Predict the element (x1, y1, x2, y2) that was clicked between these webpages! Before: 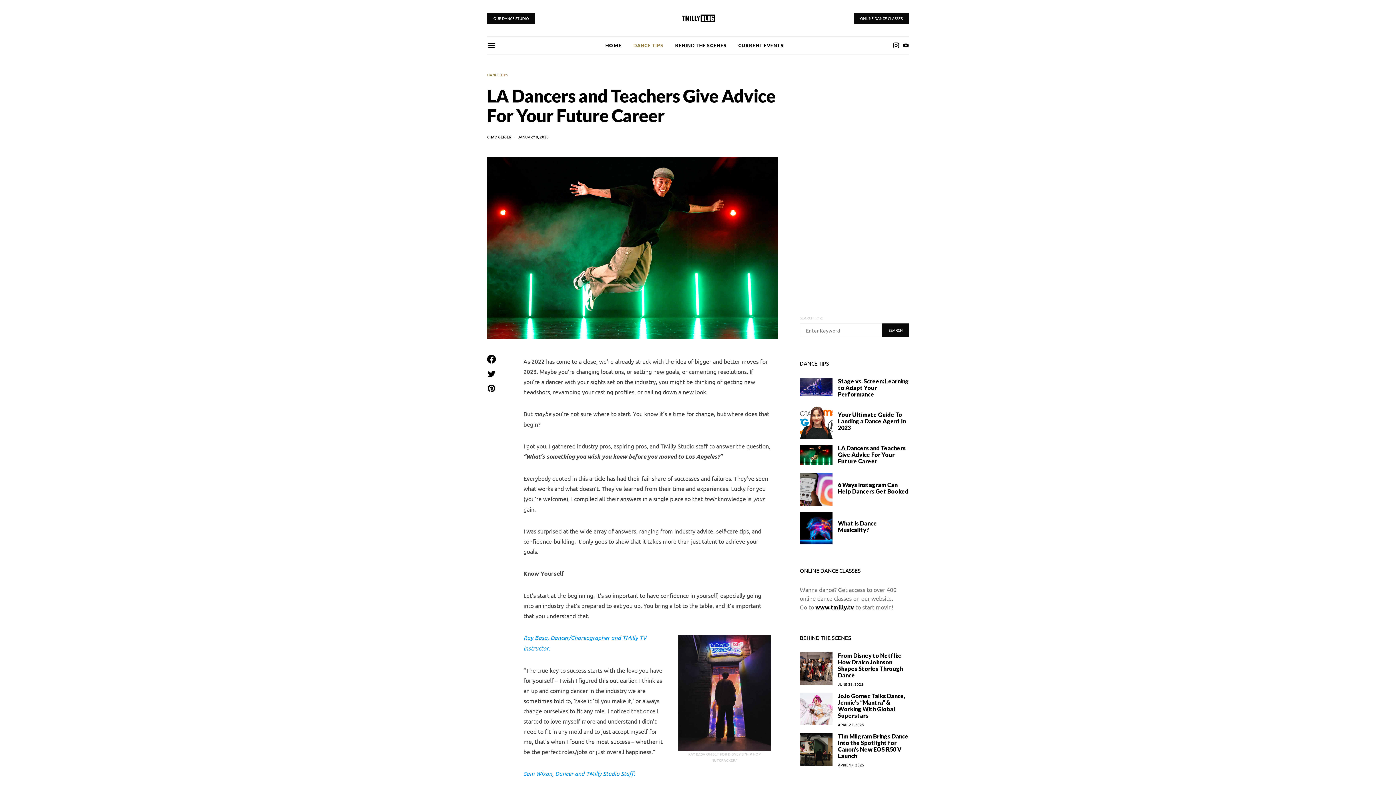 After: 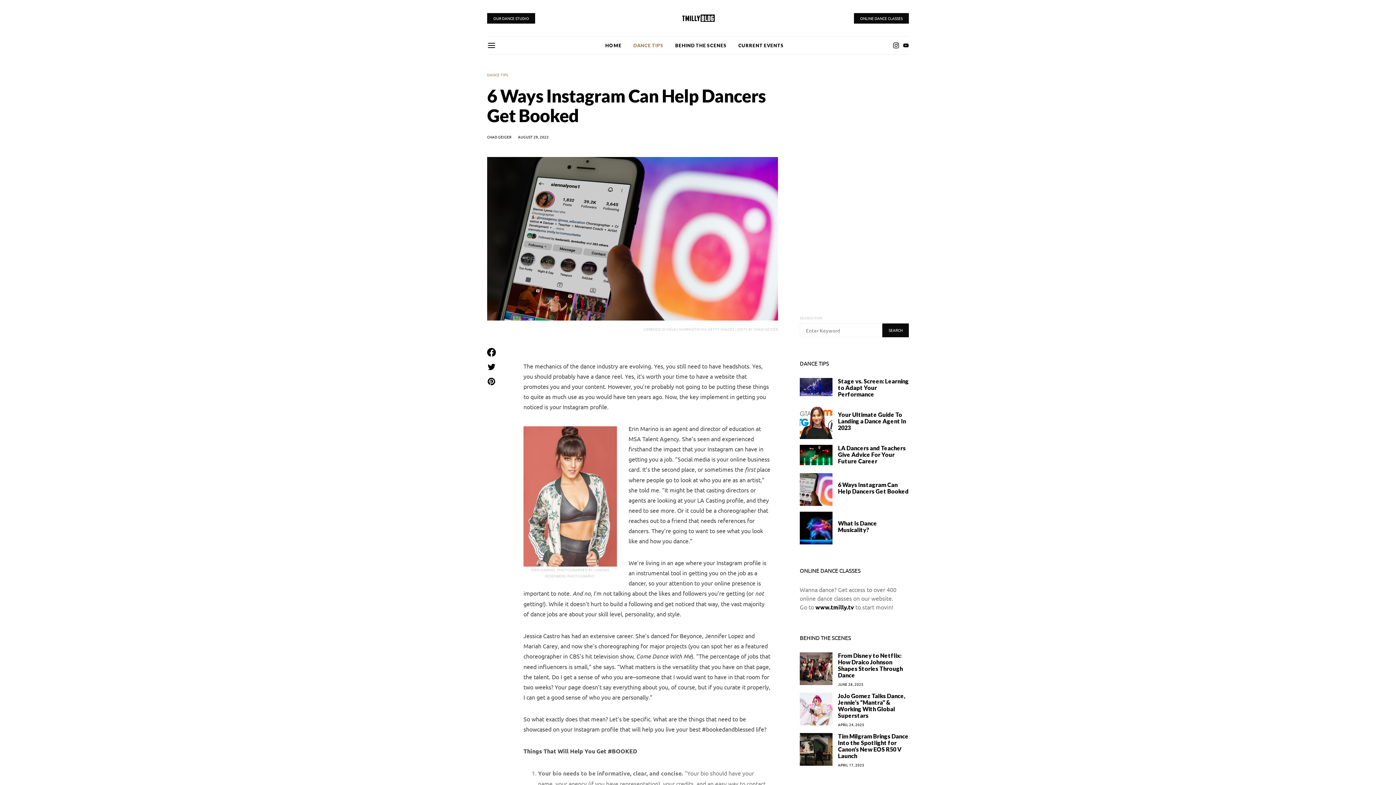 Action: bbox: (838, 481, 908, 494) label: 6 Ways Instagram Can Help Dancers Get Booked